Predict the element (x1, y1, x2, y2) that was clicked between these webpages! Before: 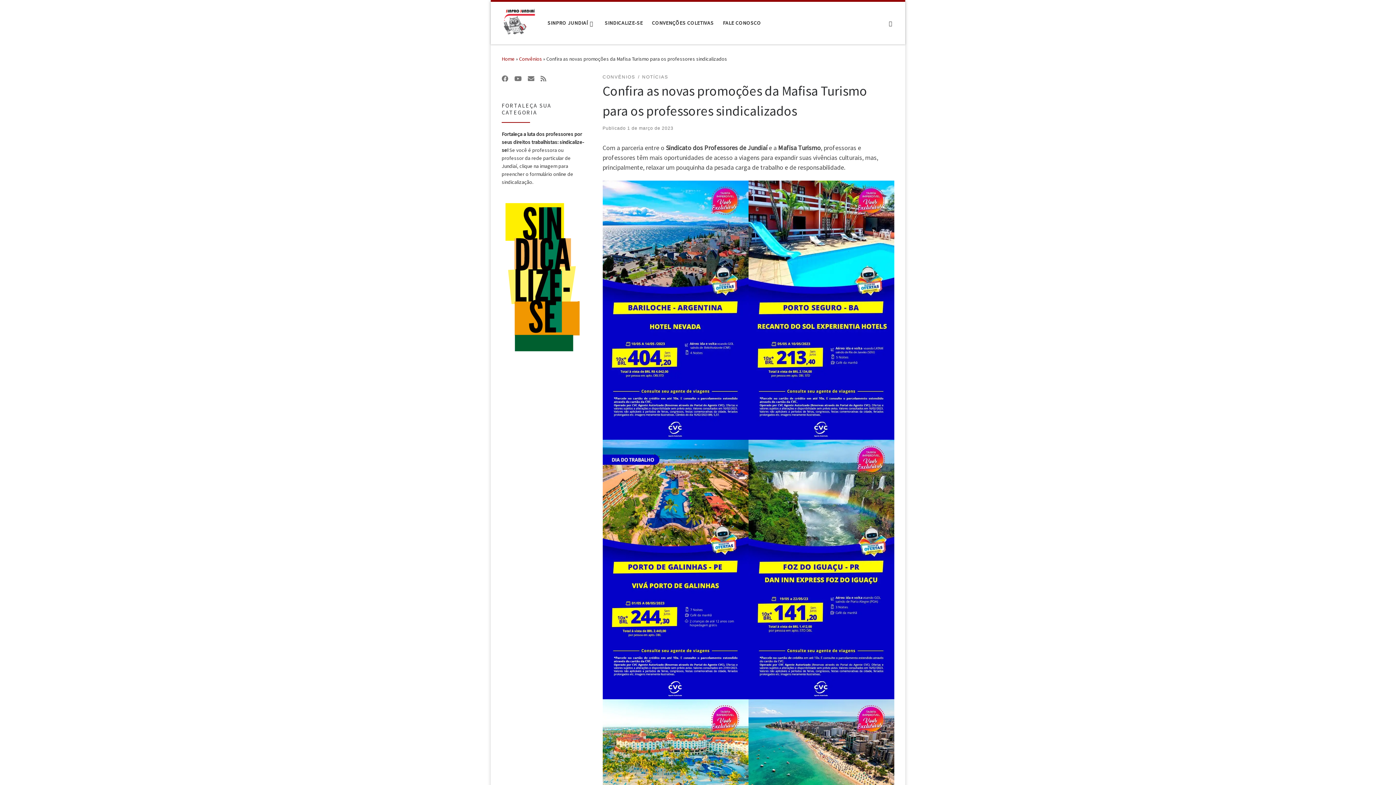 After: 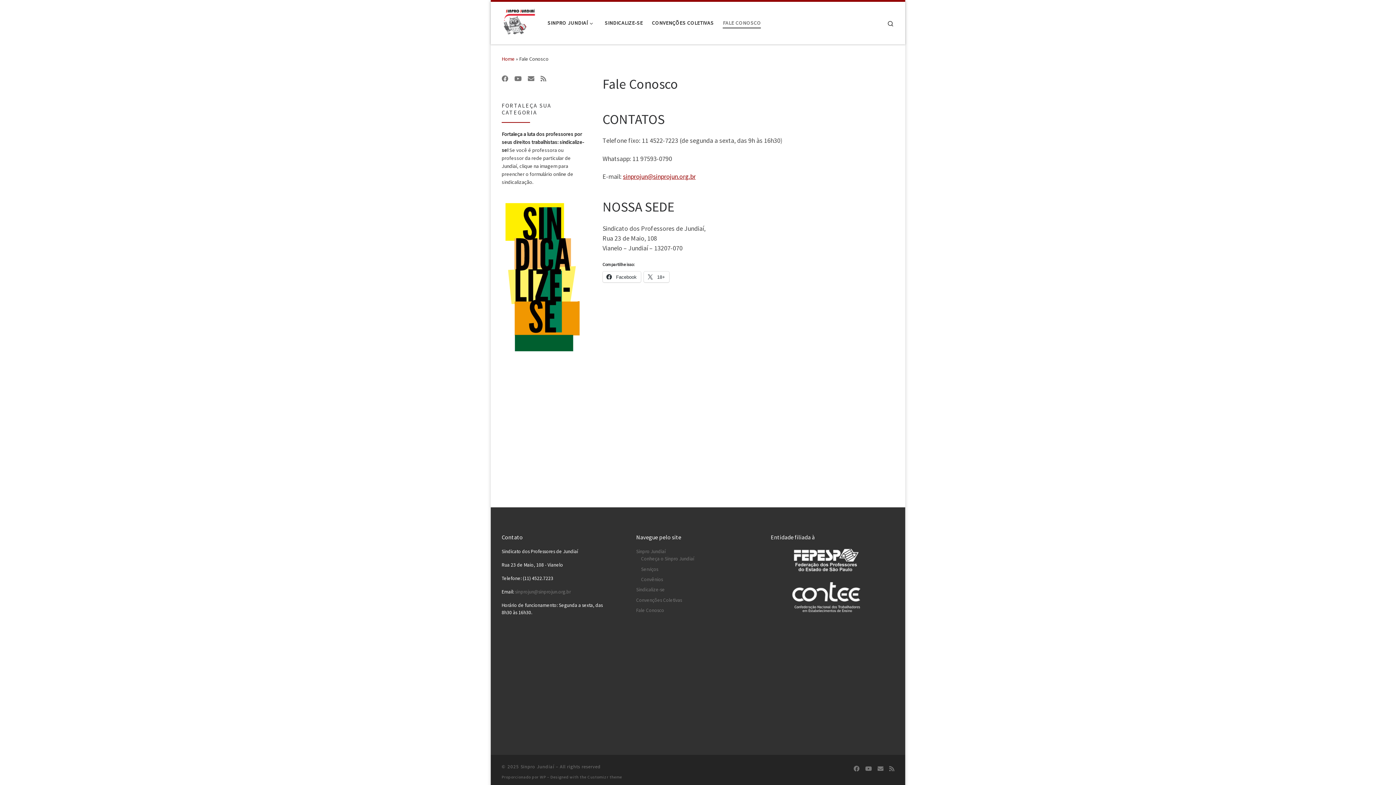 Action: label: FALE CONOSCO bbox: (720, 15, 763, 30)